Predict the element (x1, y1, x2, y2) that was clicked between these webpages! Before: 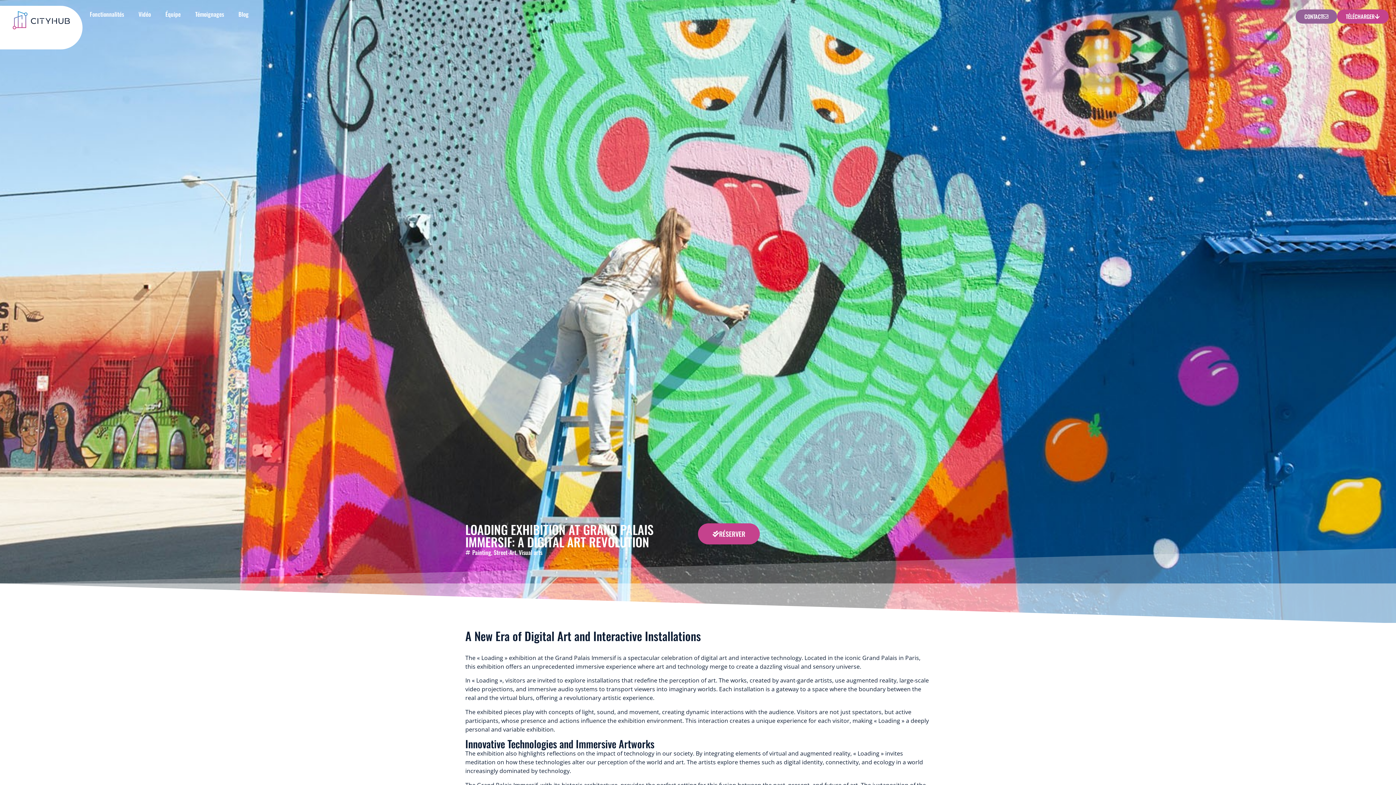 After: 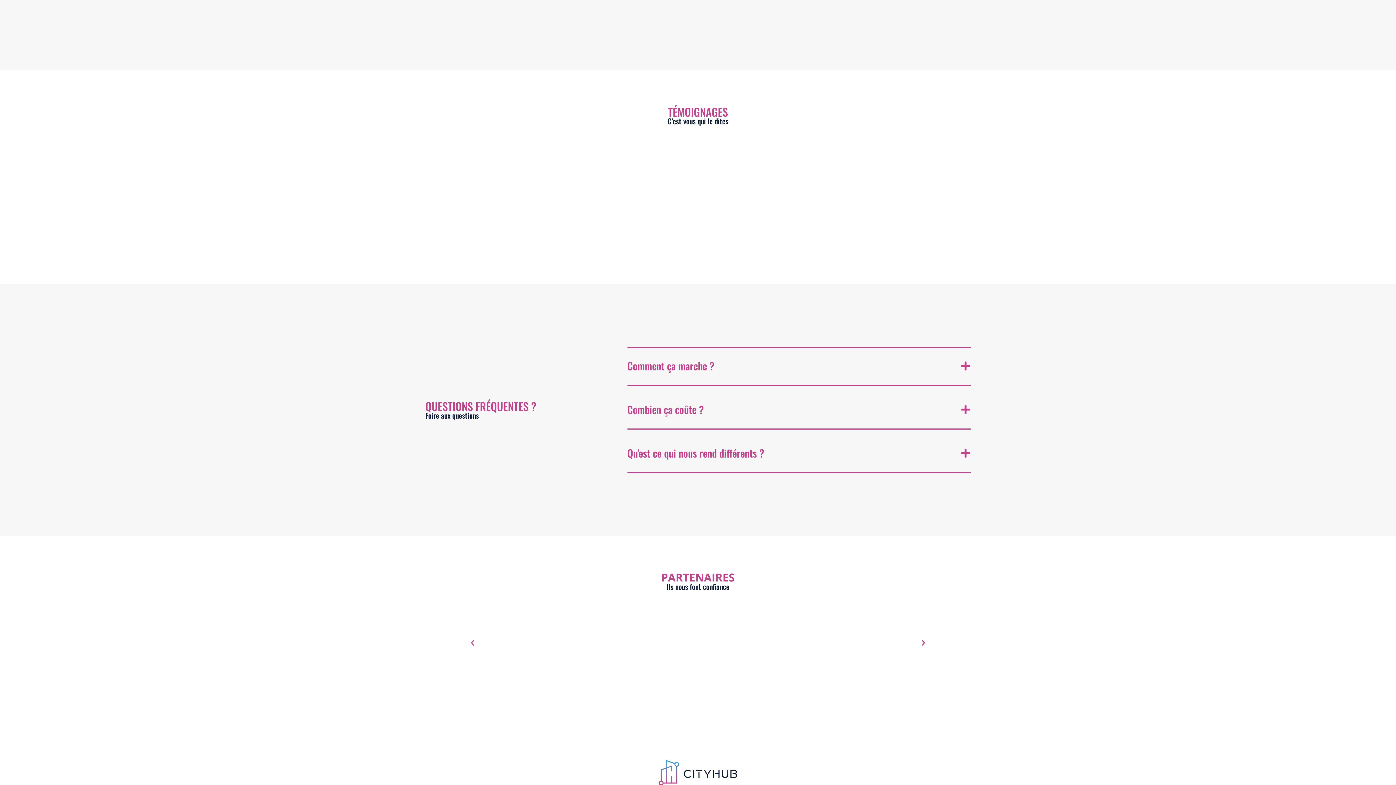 Action: bbox: (188, 5, 231, 22) label: Témoignages